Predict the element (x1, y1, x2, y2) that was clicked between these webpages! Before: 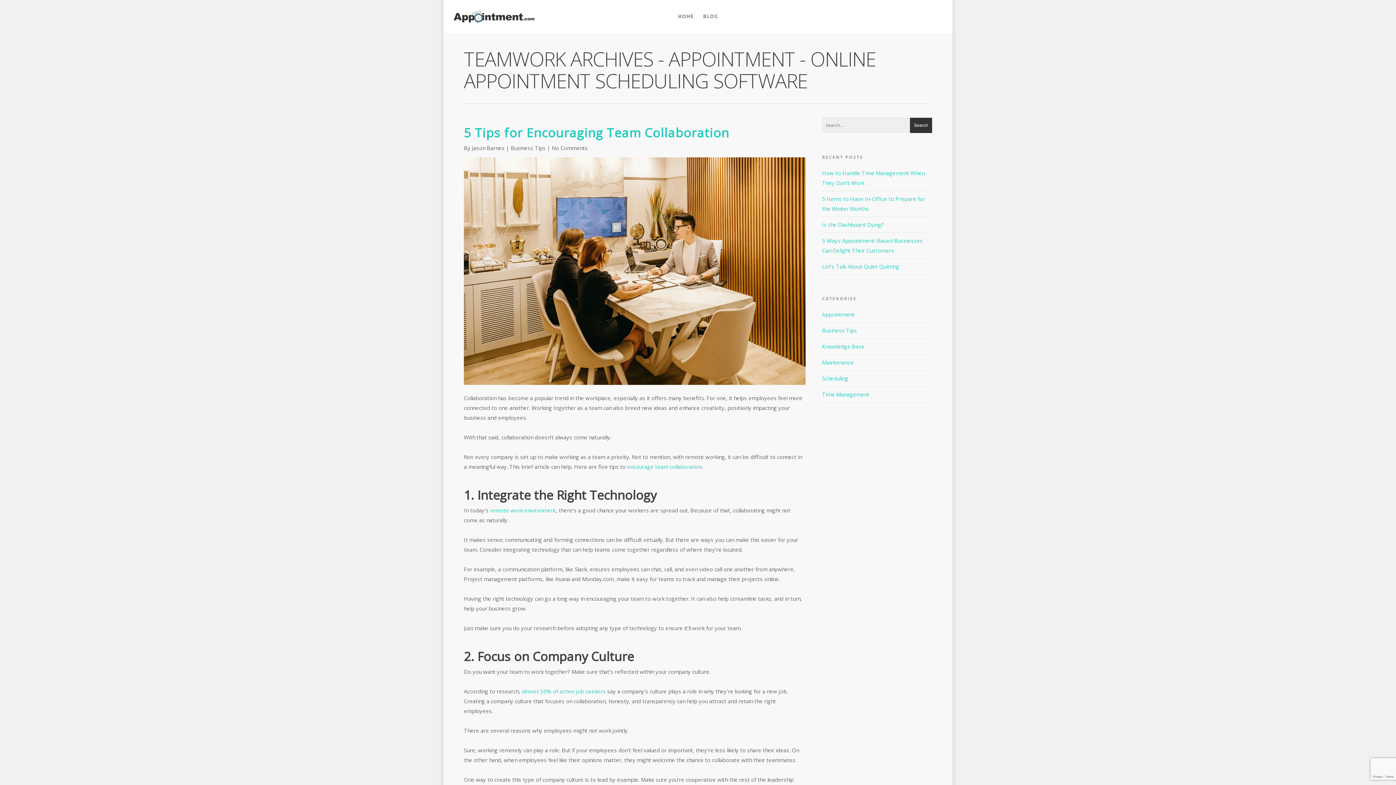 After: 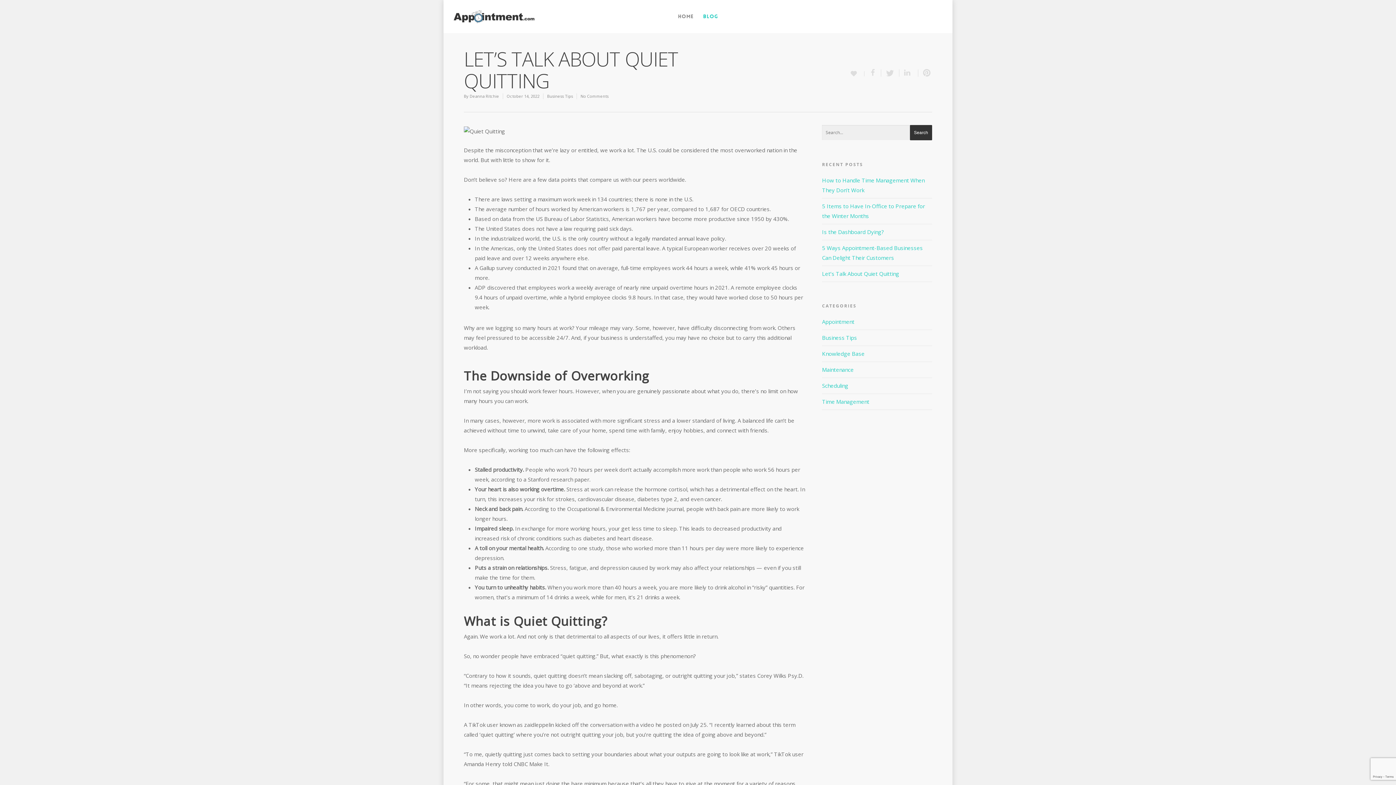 Action: bbox: (822, 262, 899, 270) label: Let’s Talk About Quiet Quitting